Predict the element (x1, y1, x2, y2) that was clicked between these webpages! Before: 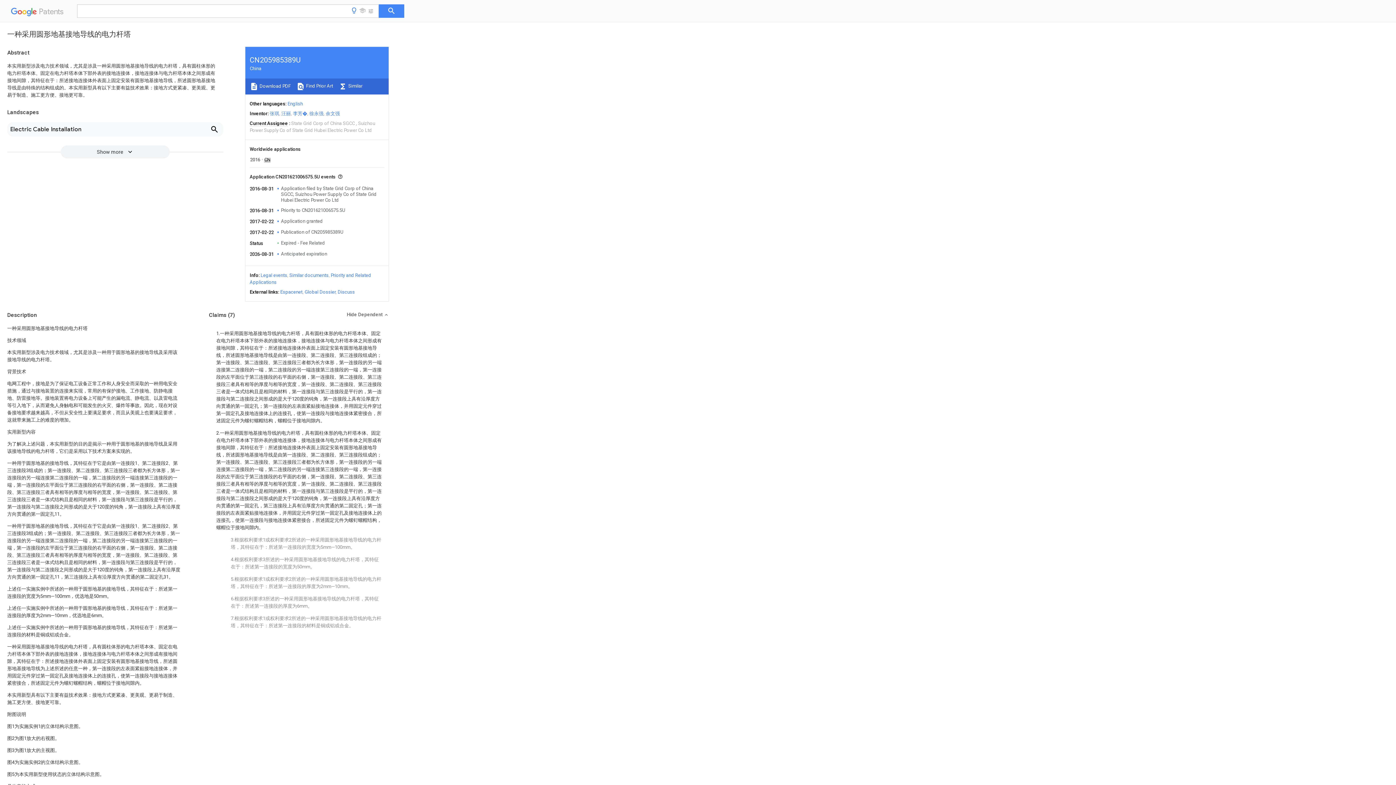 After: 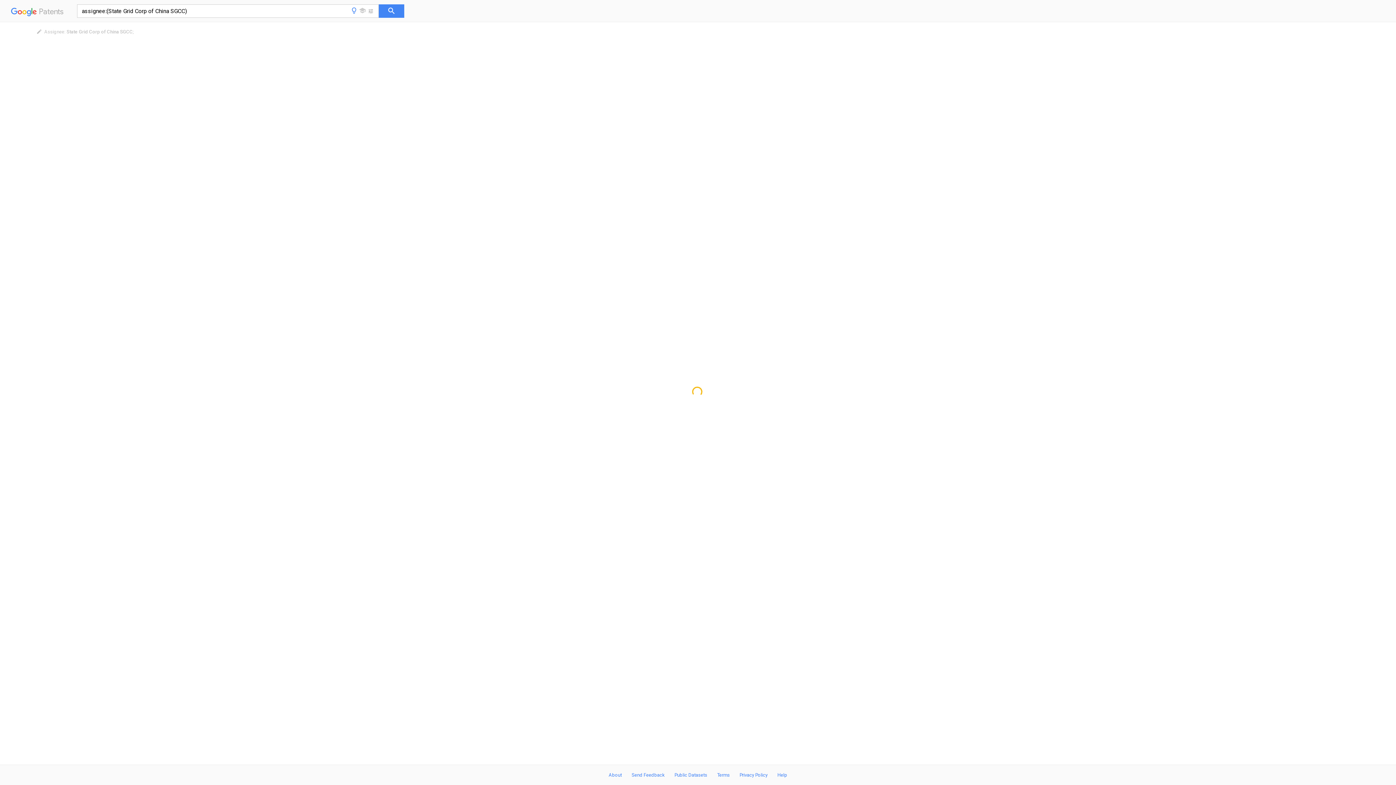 Action: bbox: (281, 185, 376, 202) label: Application filed by State Grid Corp of China SGCC, Suizhou Power Supply Co of State Grid Hubei Electric Power Co Ltd